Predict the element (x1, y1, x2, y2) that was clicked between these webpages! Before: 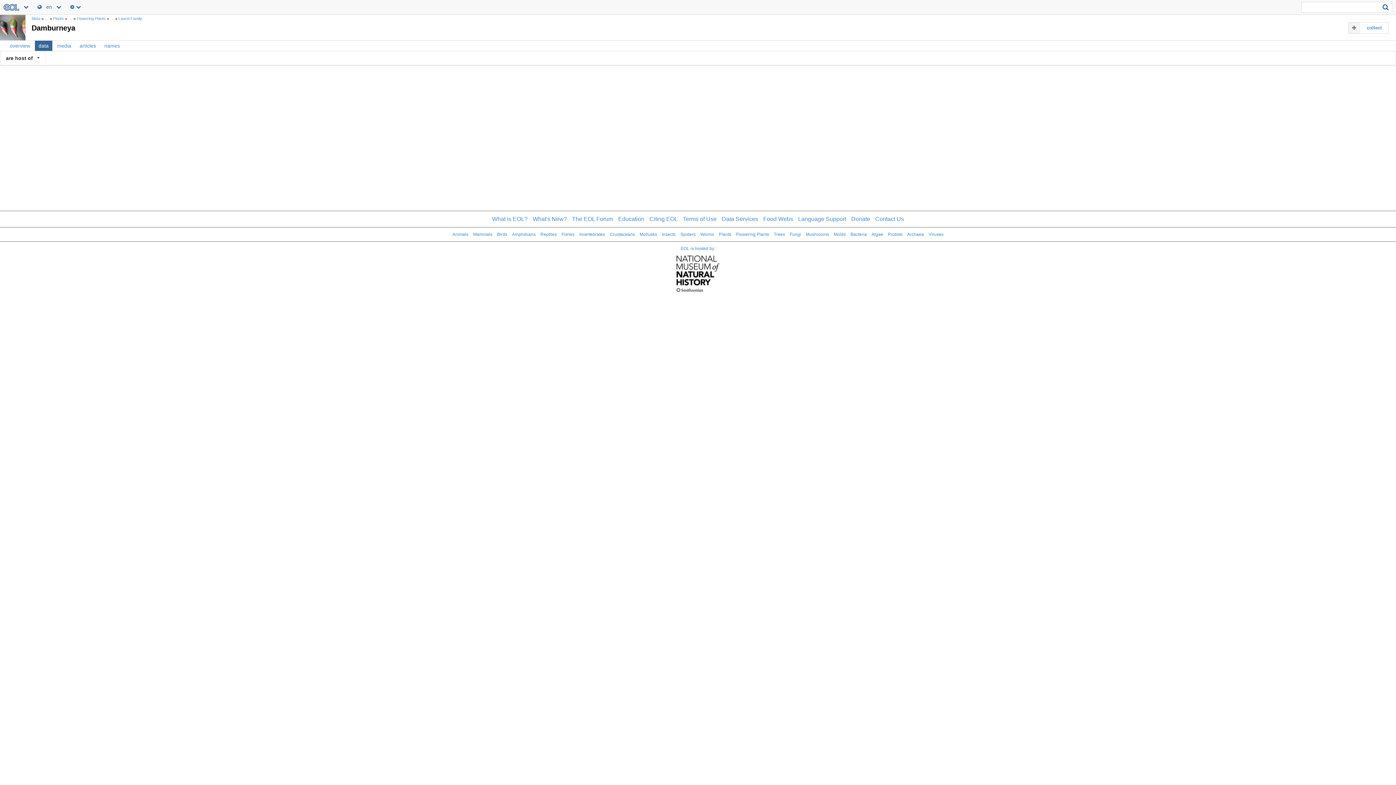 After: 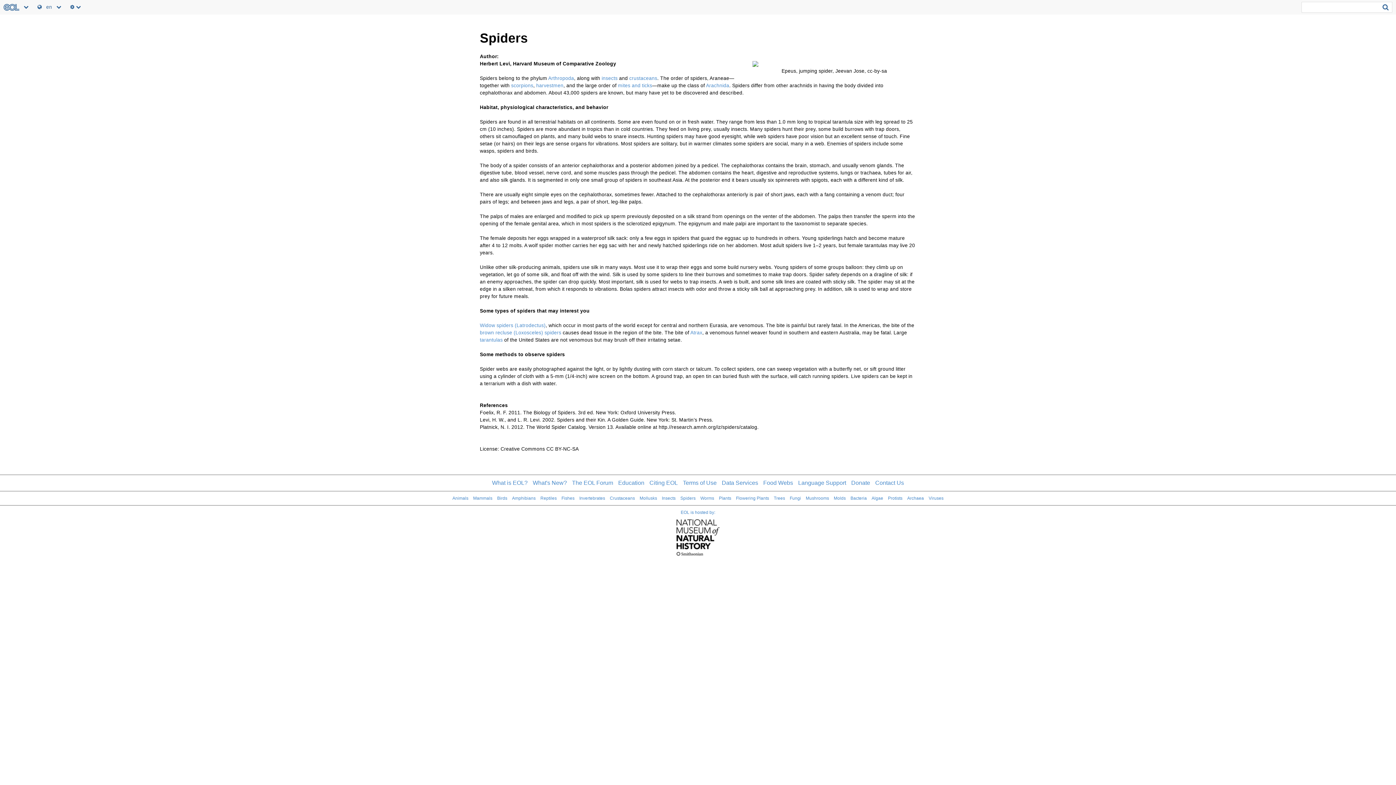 Action: bbox: (680, 232, 695, 237) label: Spiders